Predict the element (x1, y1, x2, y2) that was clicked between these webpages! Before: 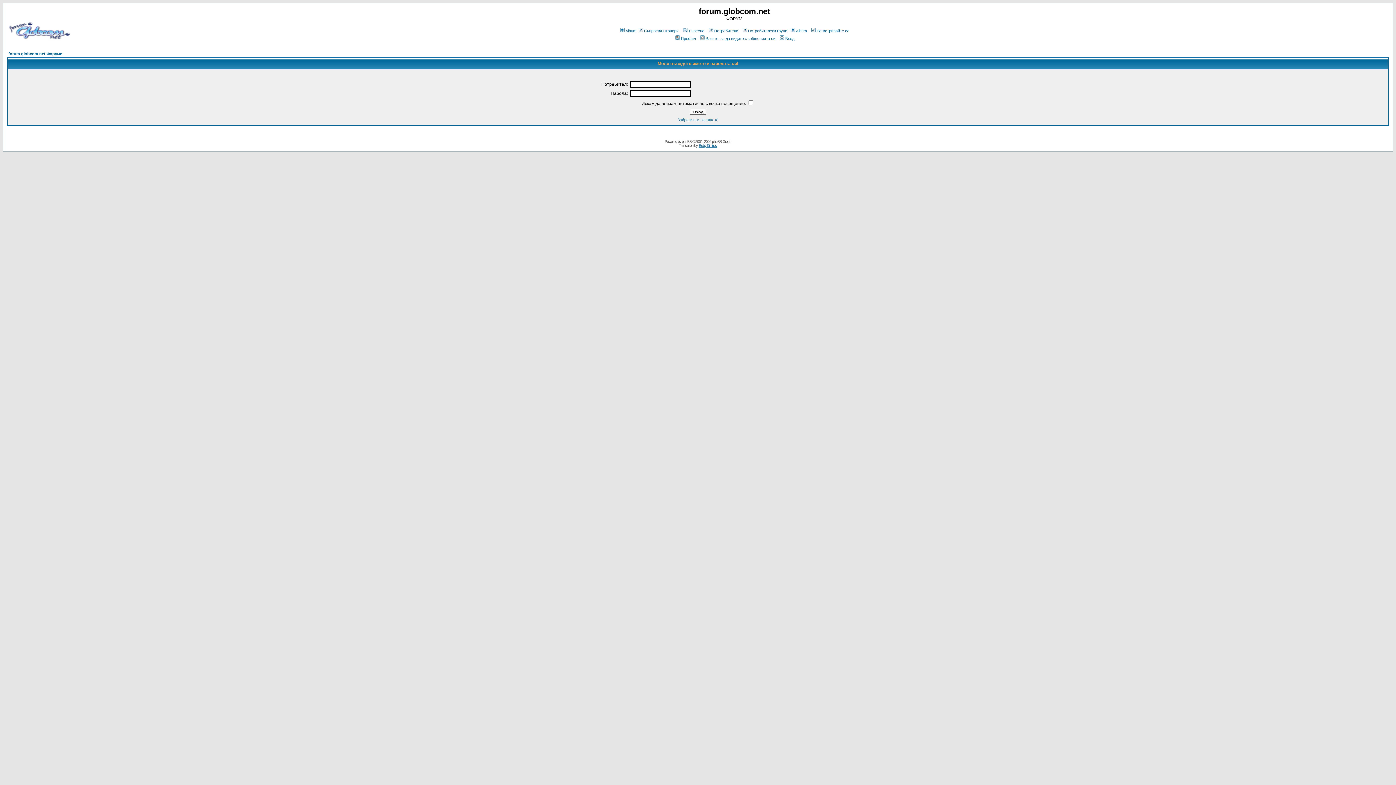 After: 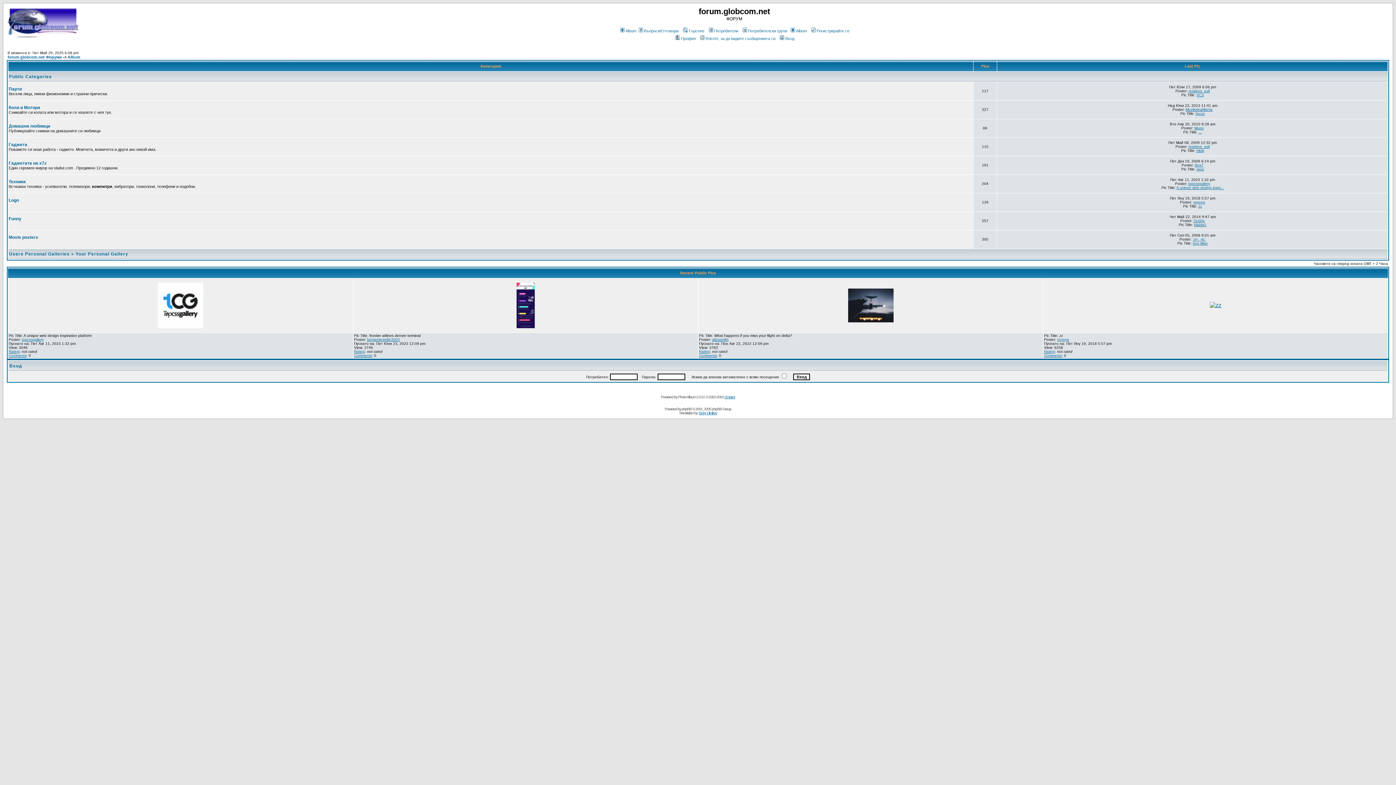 Action: label: Album bbox: (789, 28, 807, 33)